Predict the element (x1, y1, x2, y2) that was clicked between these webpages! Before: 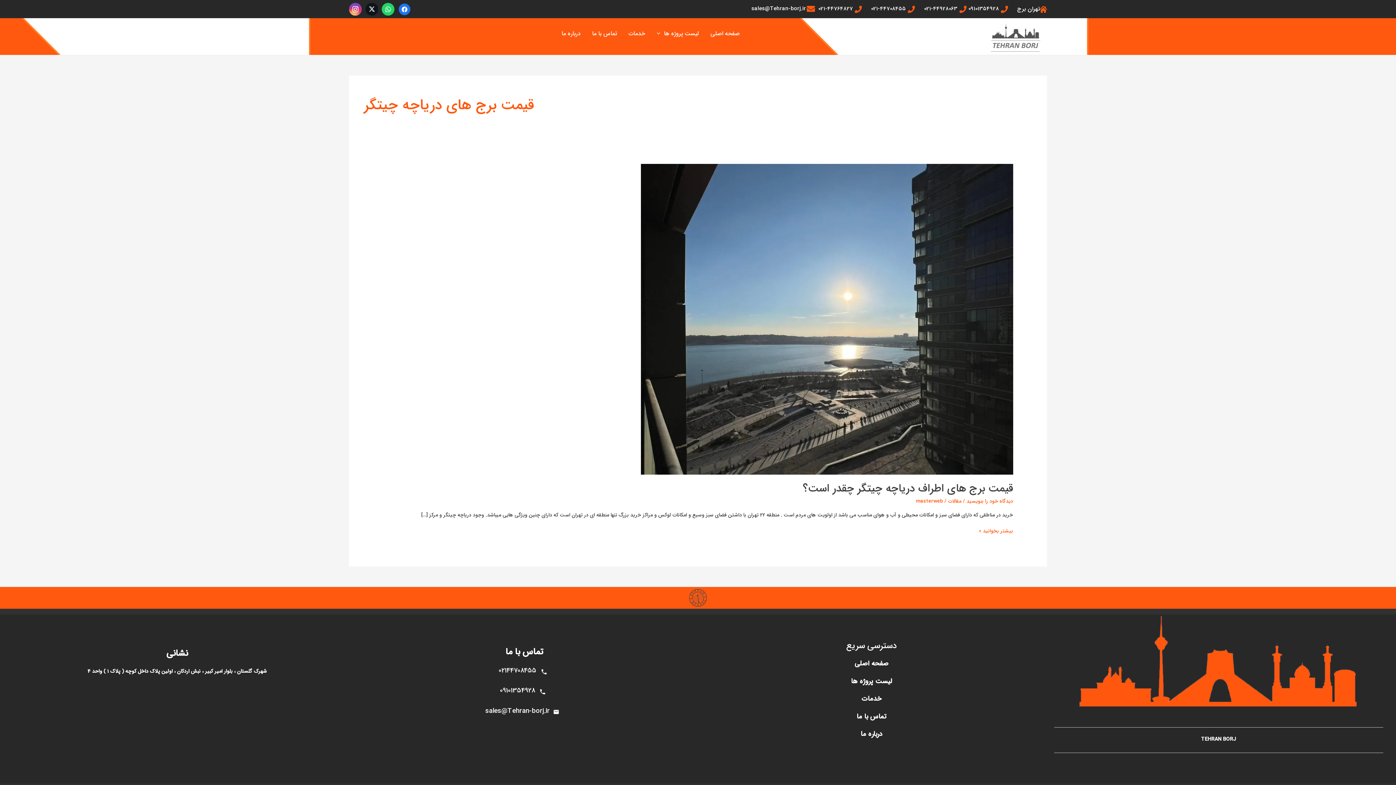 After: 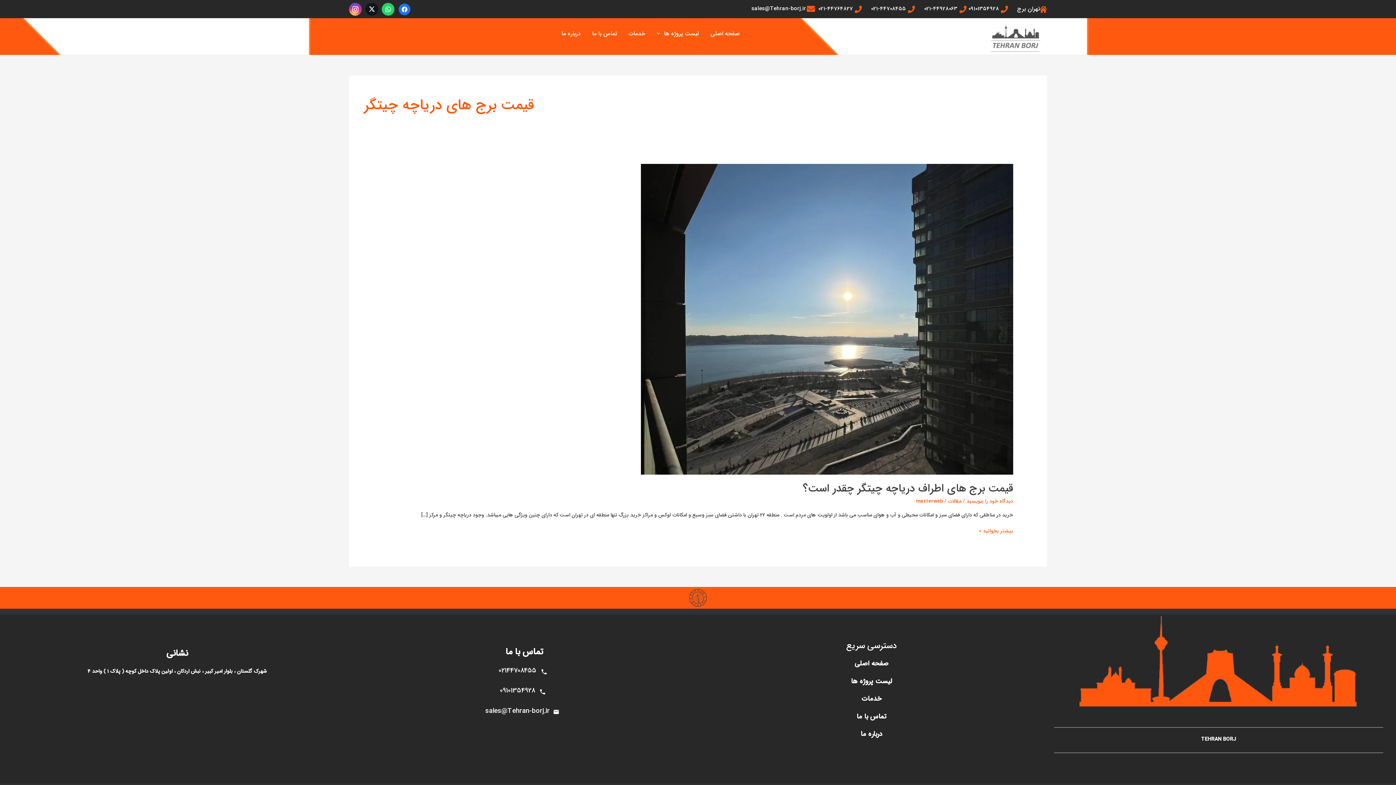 Action: label: 09101354928 bbox: (968, 4, 999, 13)